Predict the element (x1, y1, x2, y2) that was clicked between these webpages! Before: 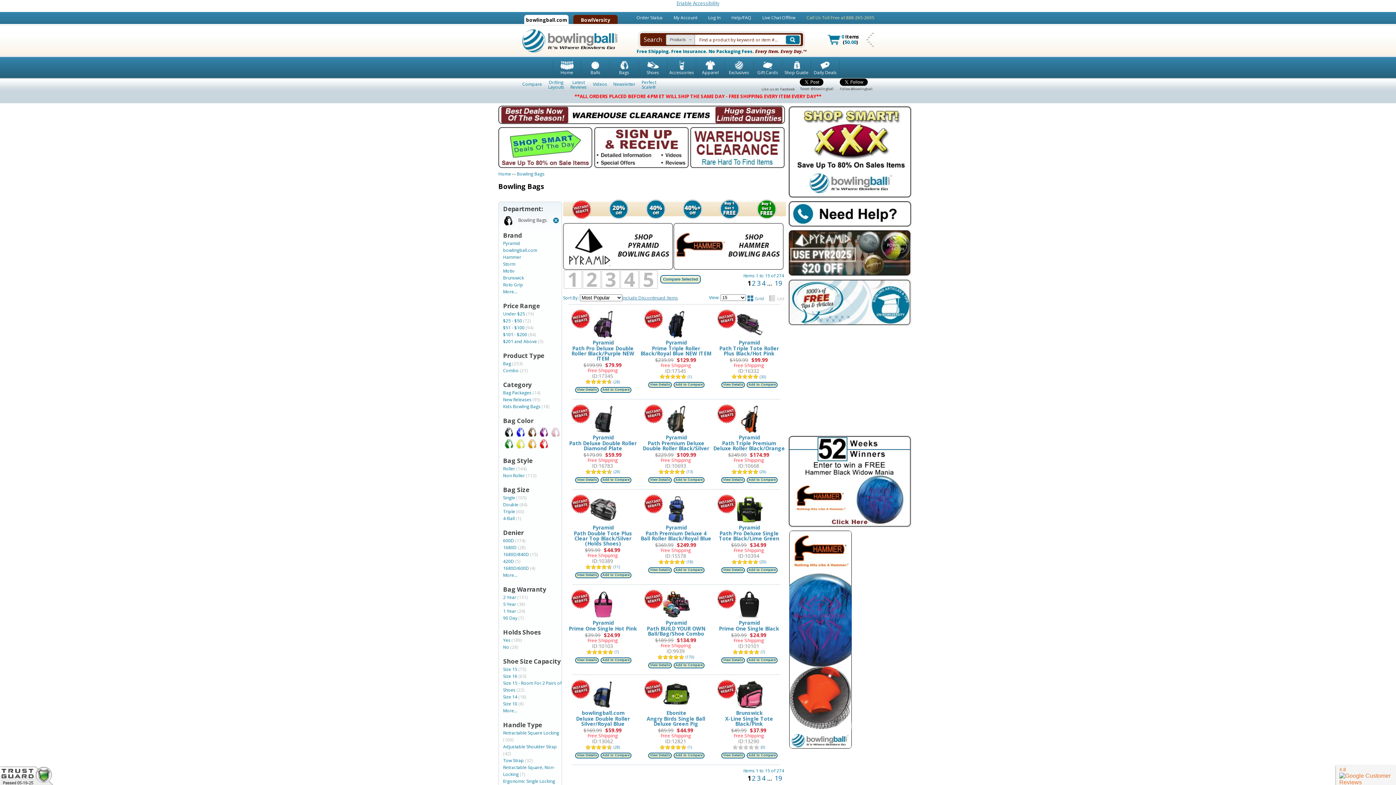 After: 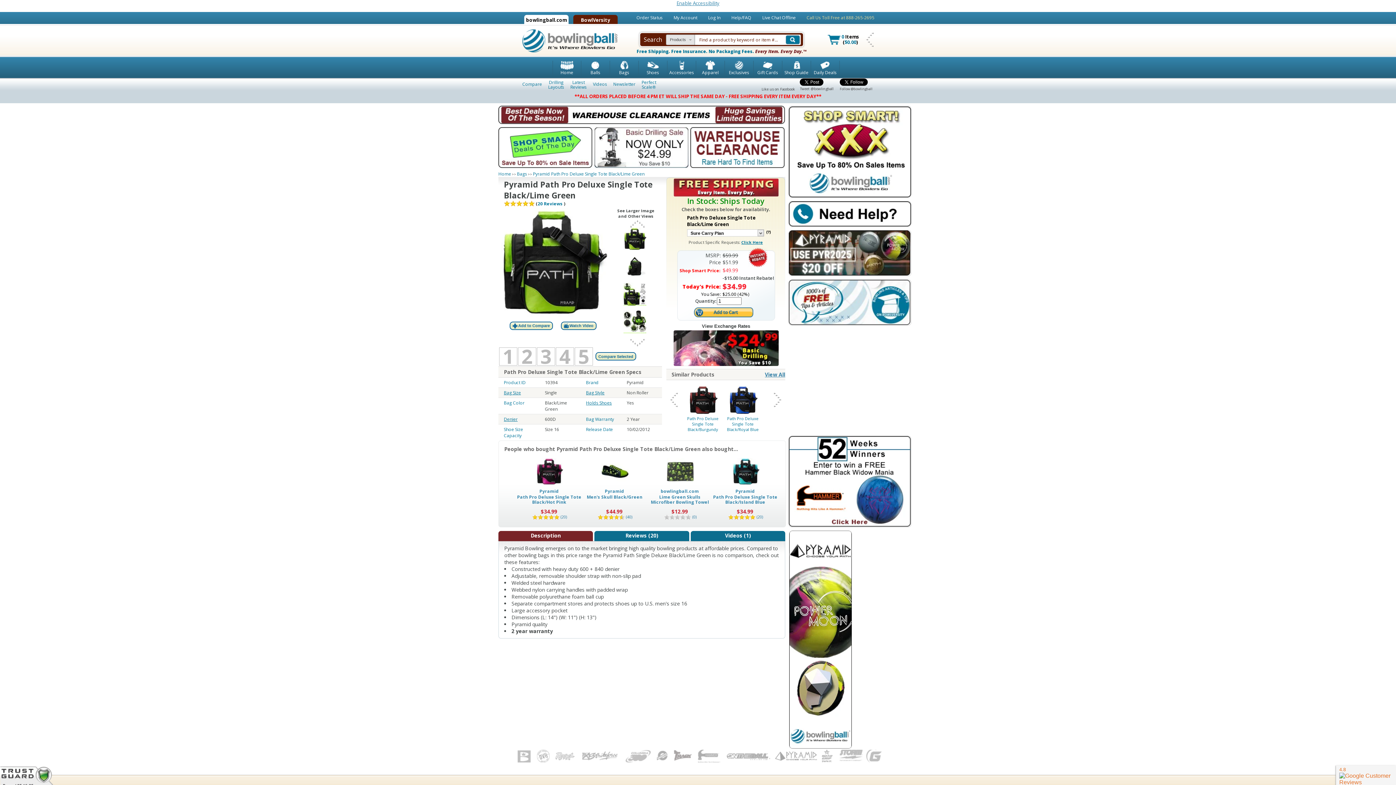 Action: bbox: (713, 525, 785, 541) label: Pyramid

Path Pro Deluxe Single Tote Black/Lime Green